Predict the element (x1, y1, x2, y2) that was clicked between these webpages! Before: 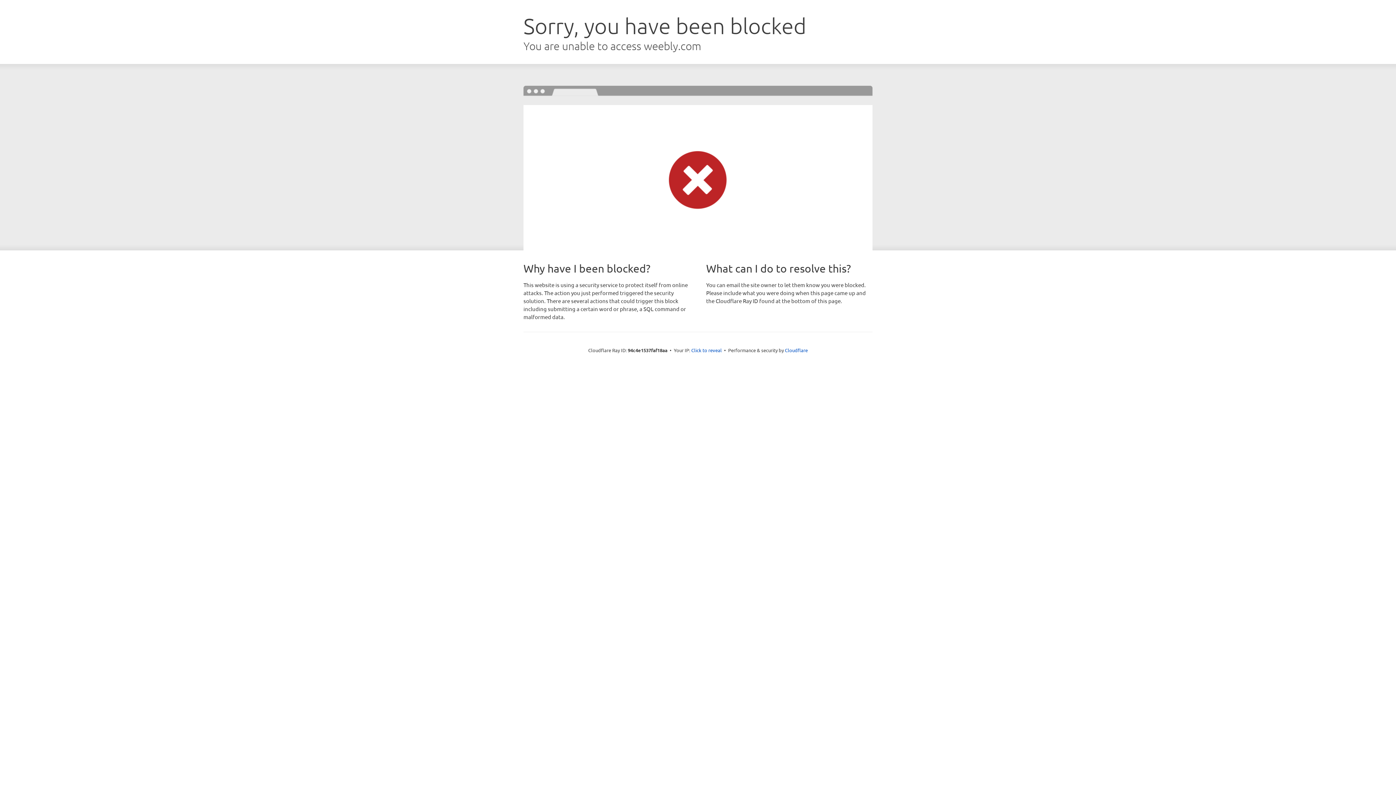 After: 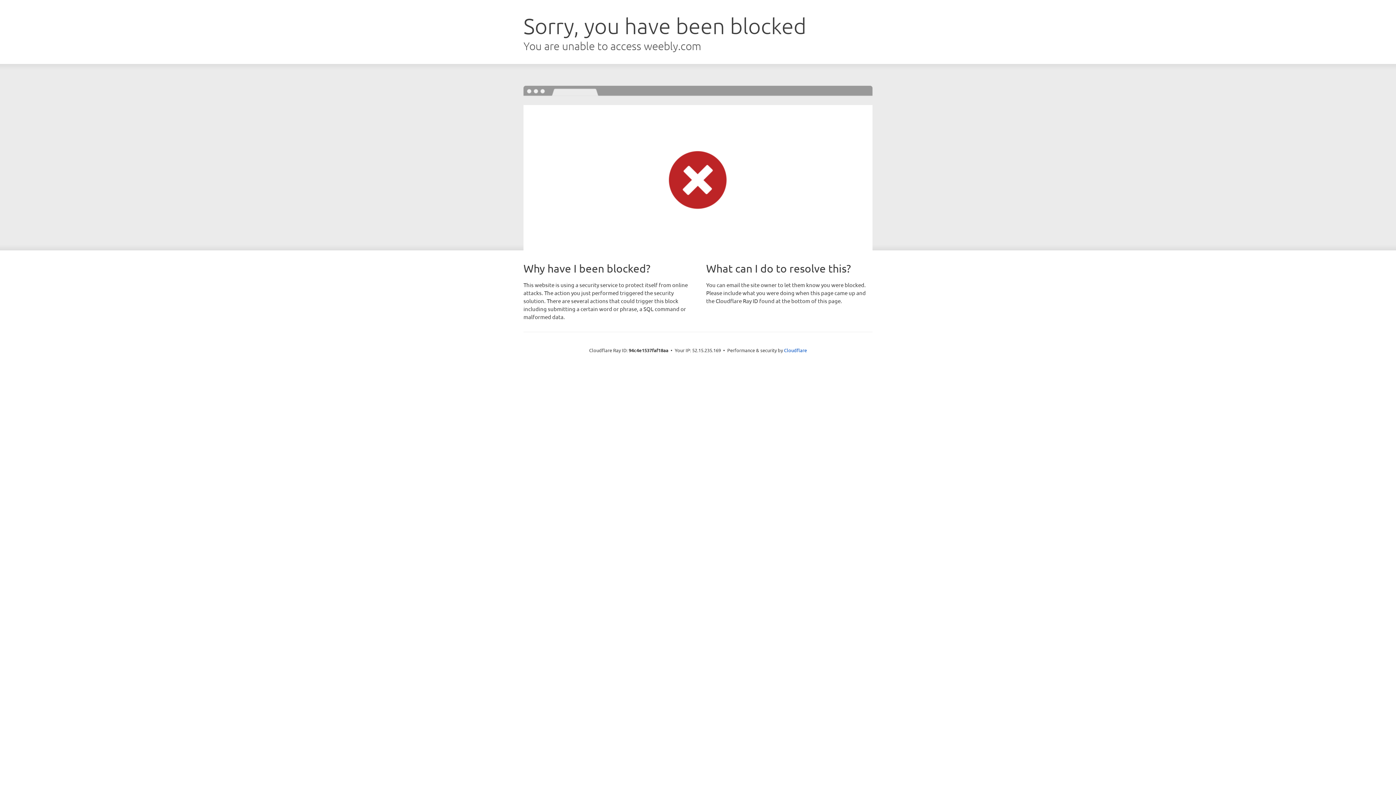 Action: bbox: (691, 346, 722, 353) label: Click to reveal